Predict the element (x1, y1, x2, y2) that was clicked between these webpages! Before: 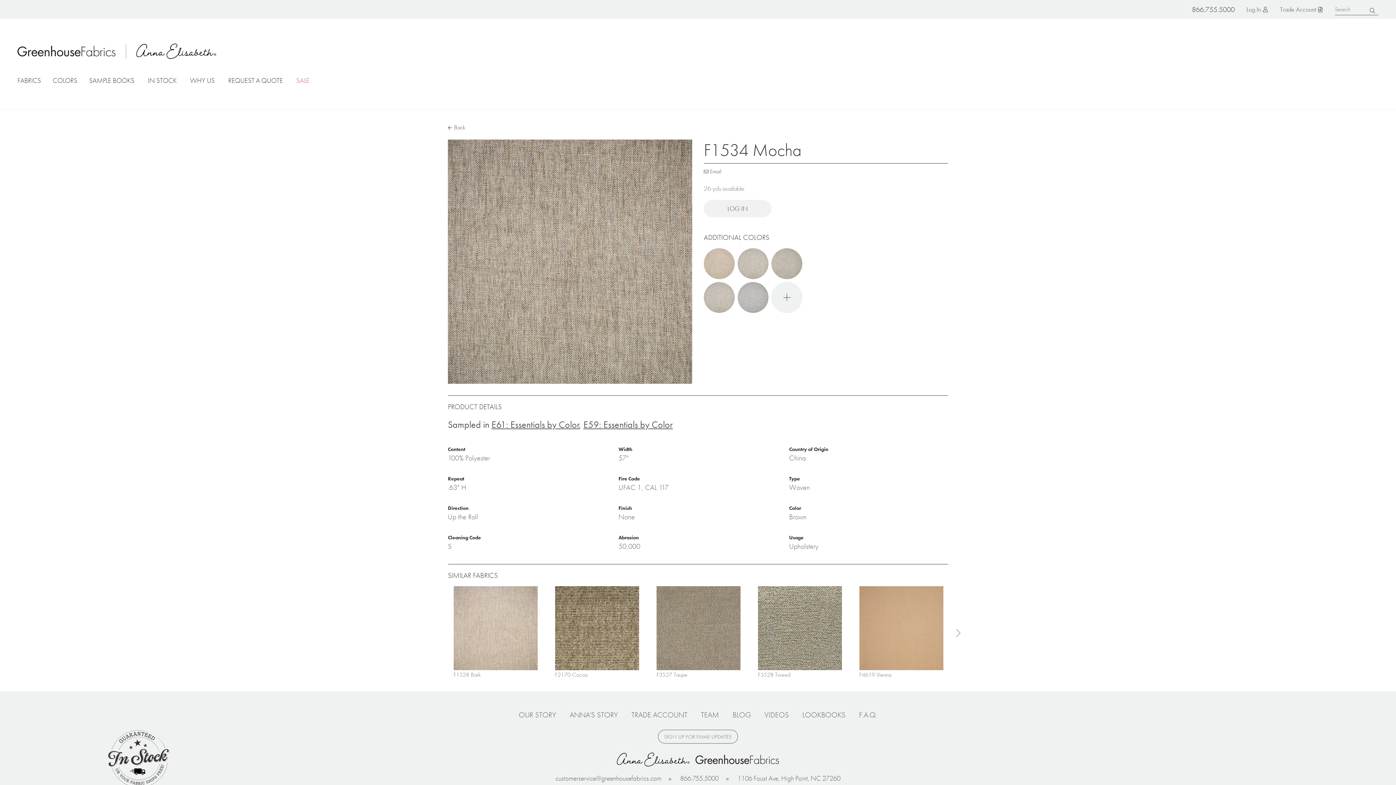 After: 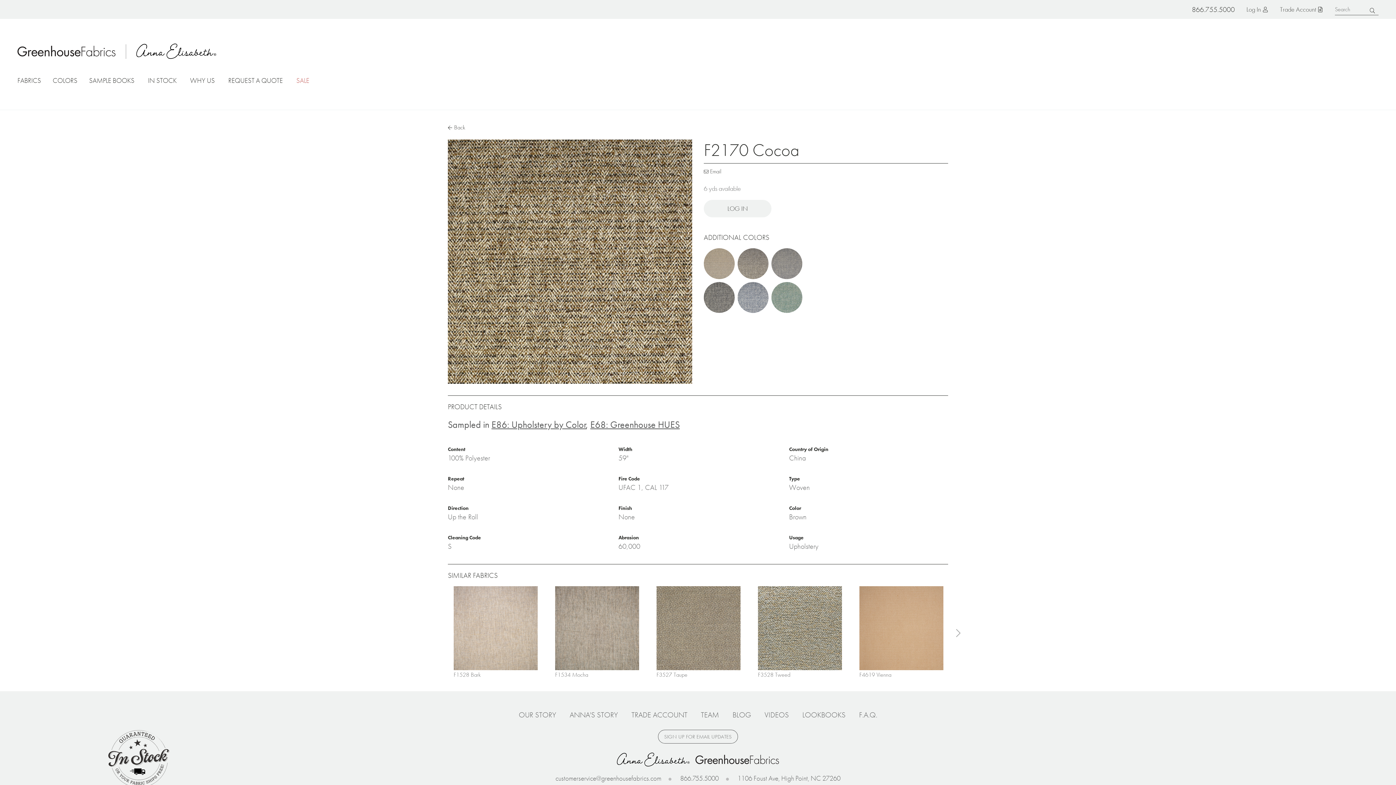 Action: label: F2170 Cocoa bbox: (555, 671, 587, 678)